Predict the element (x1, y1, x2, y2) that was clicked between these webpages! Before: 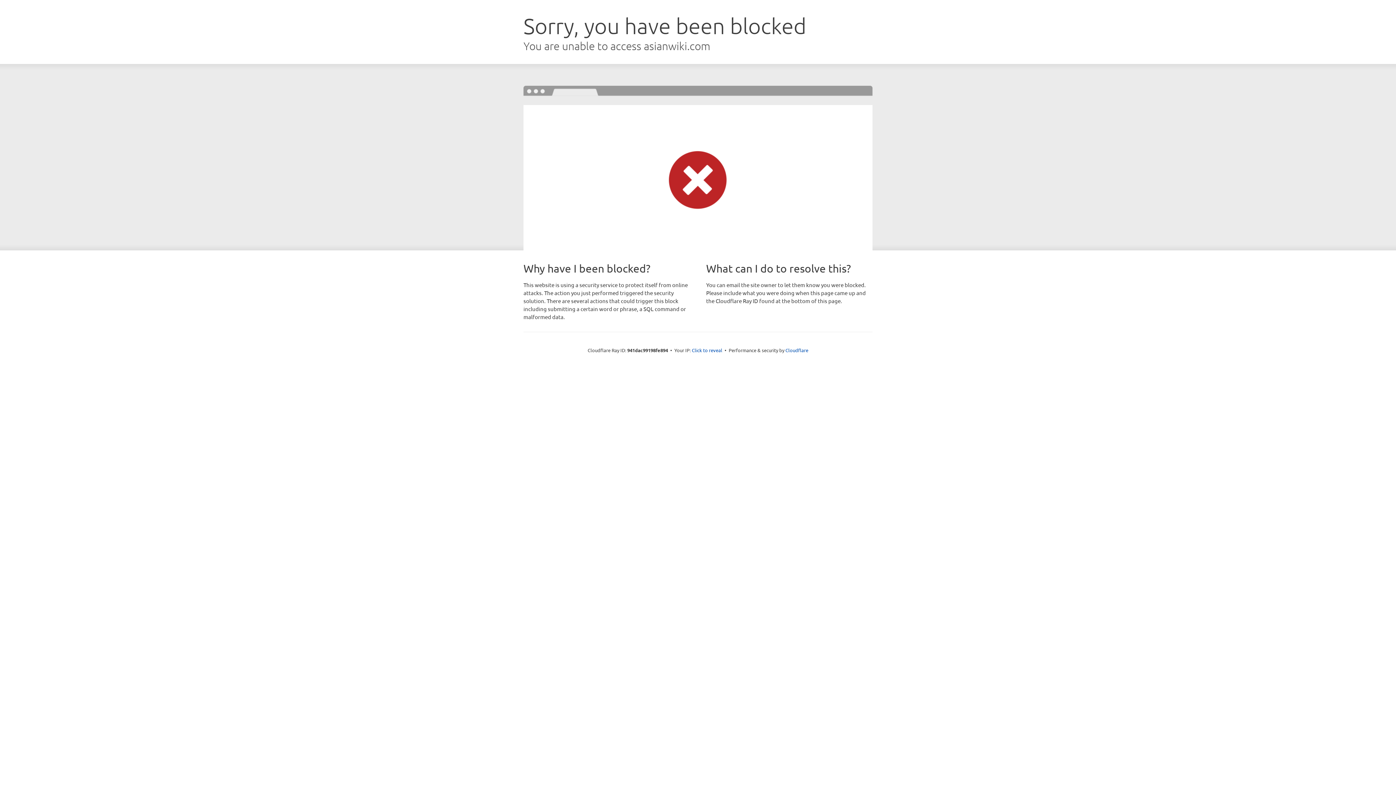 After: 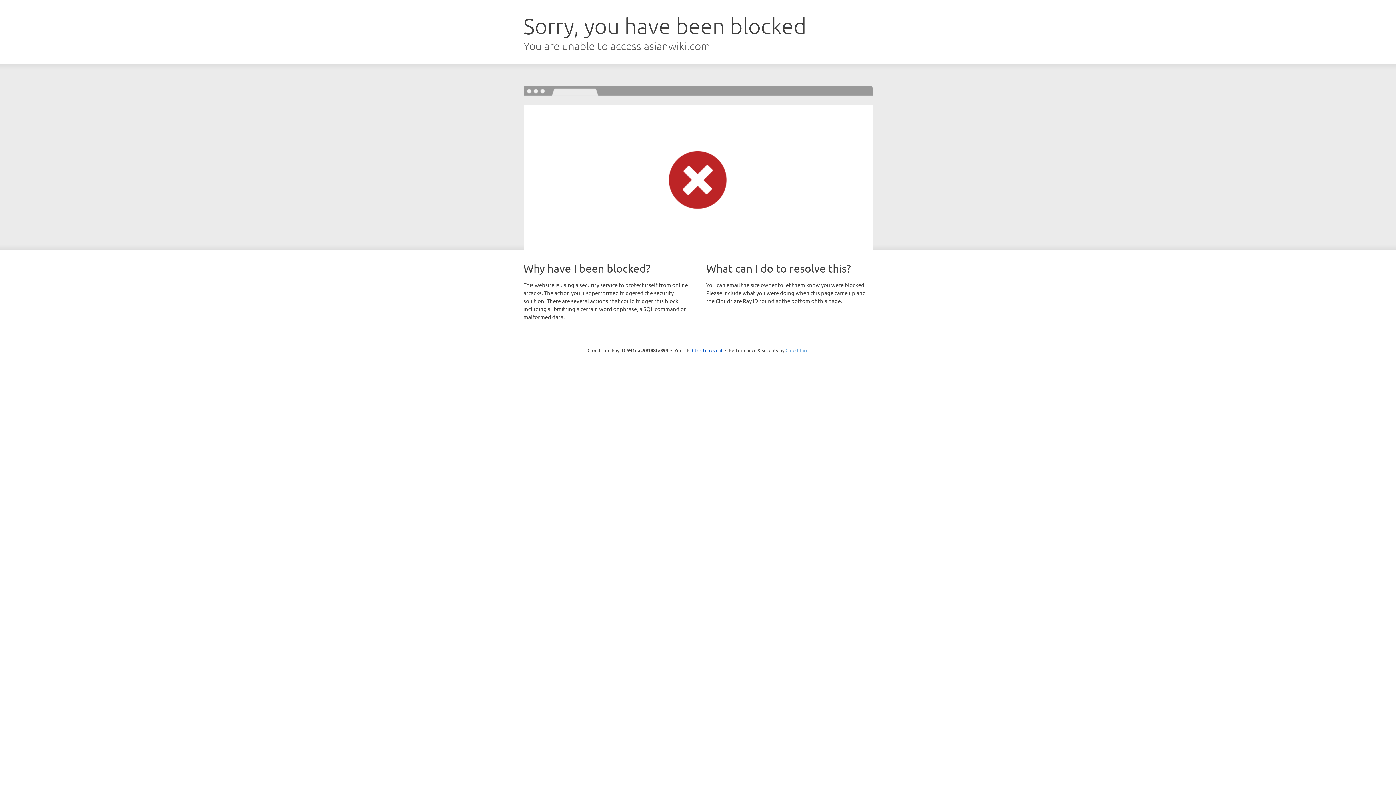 Action: bbox: (785, 347, 808, 353) label: Cloudflare